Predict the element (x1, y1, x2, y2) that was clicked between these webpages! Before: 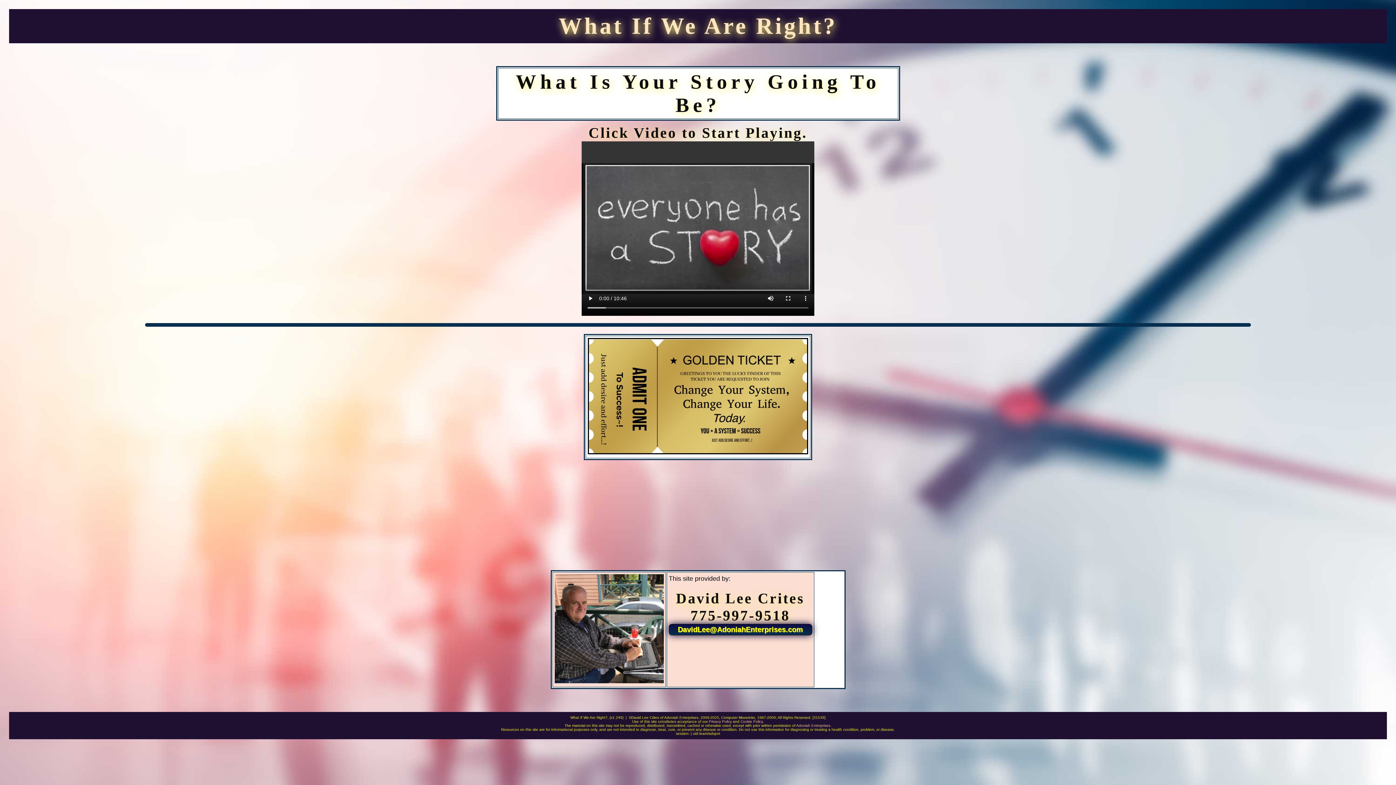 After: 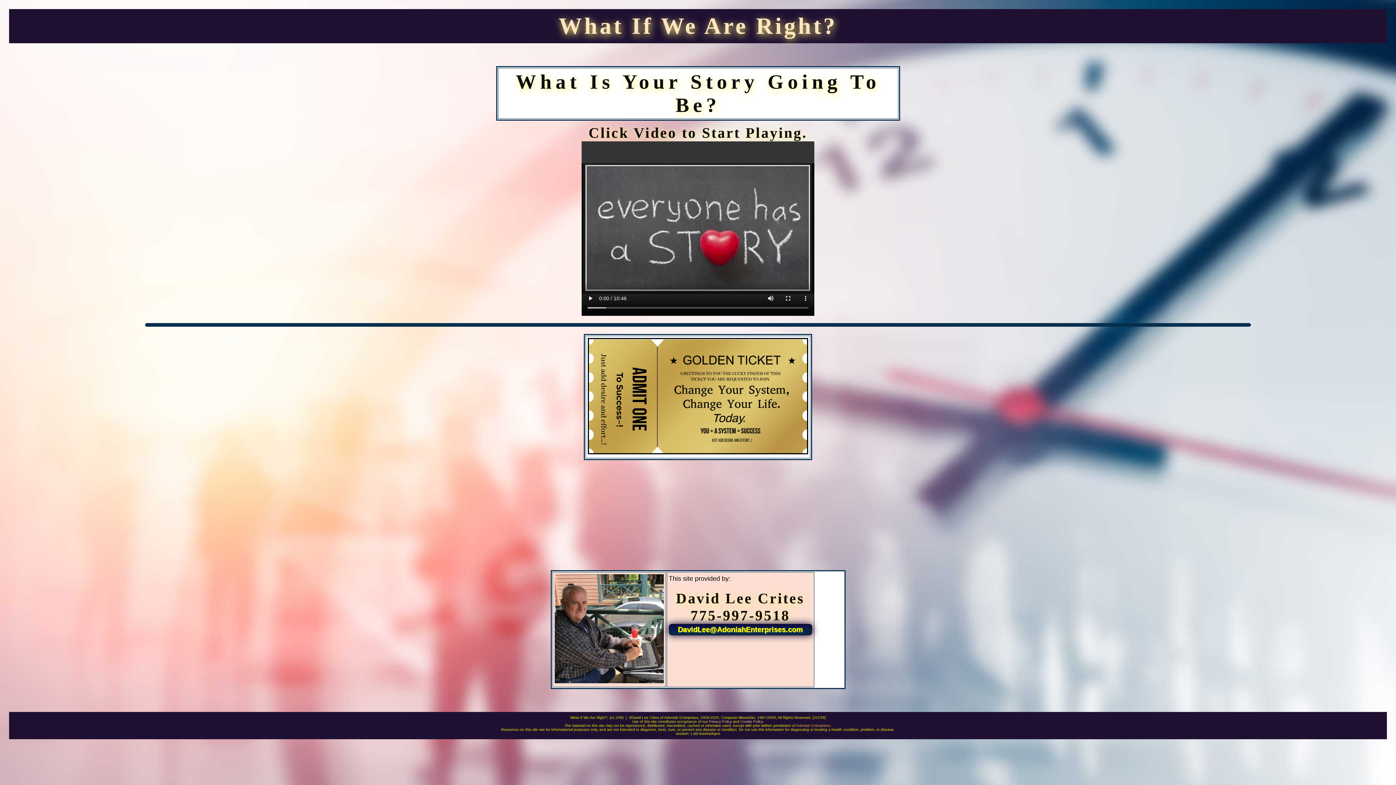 Action: bbox: (796, 724, 830, 728) label: Adoniah Enterprises